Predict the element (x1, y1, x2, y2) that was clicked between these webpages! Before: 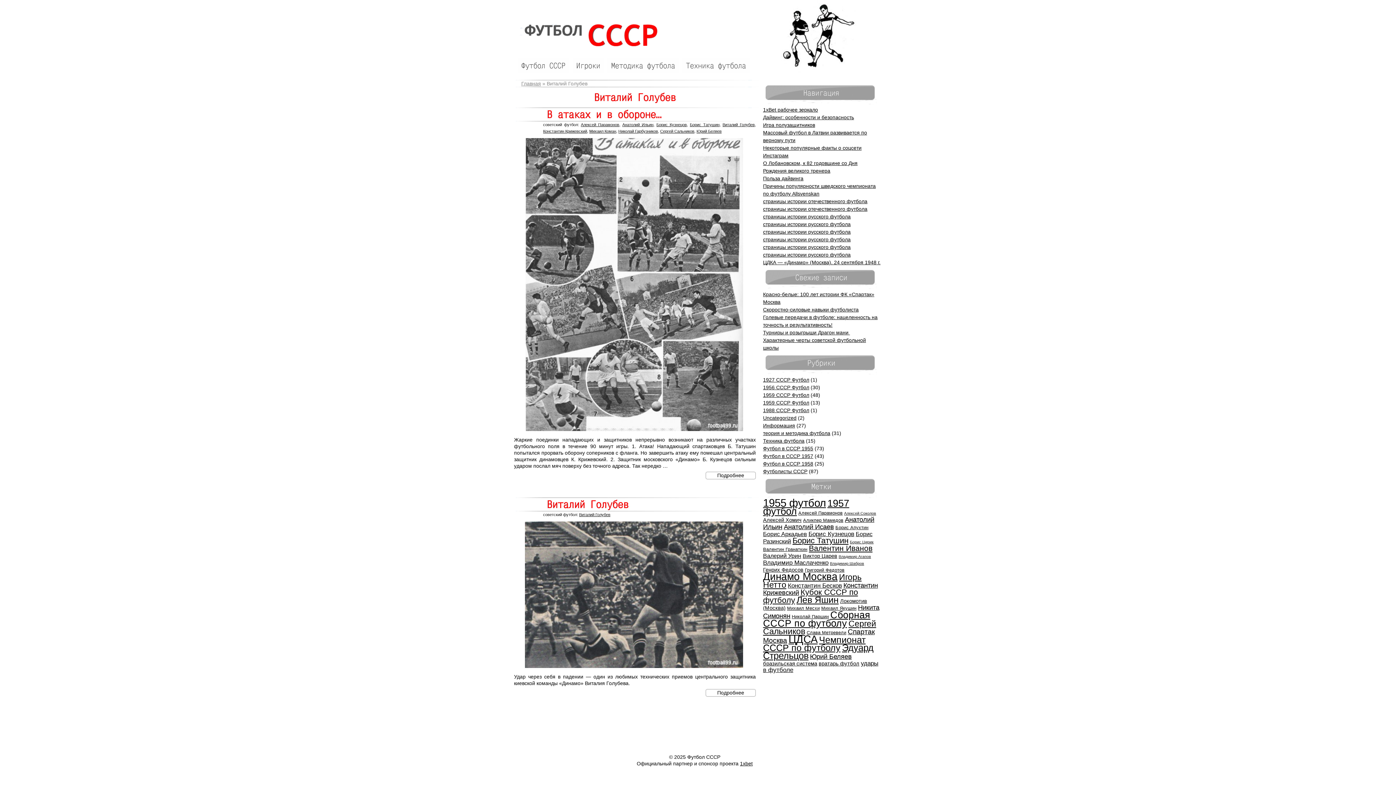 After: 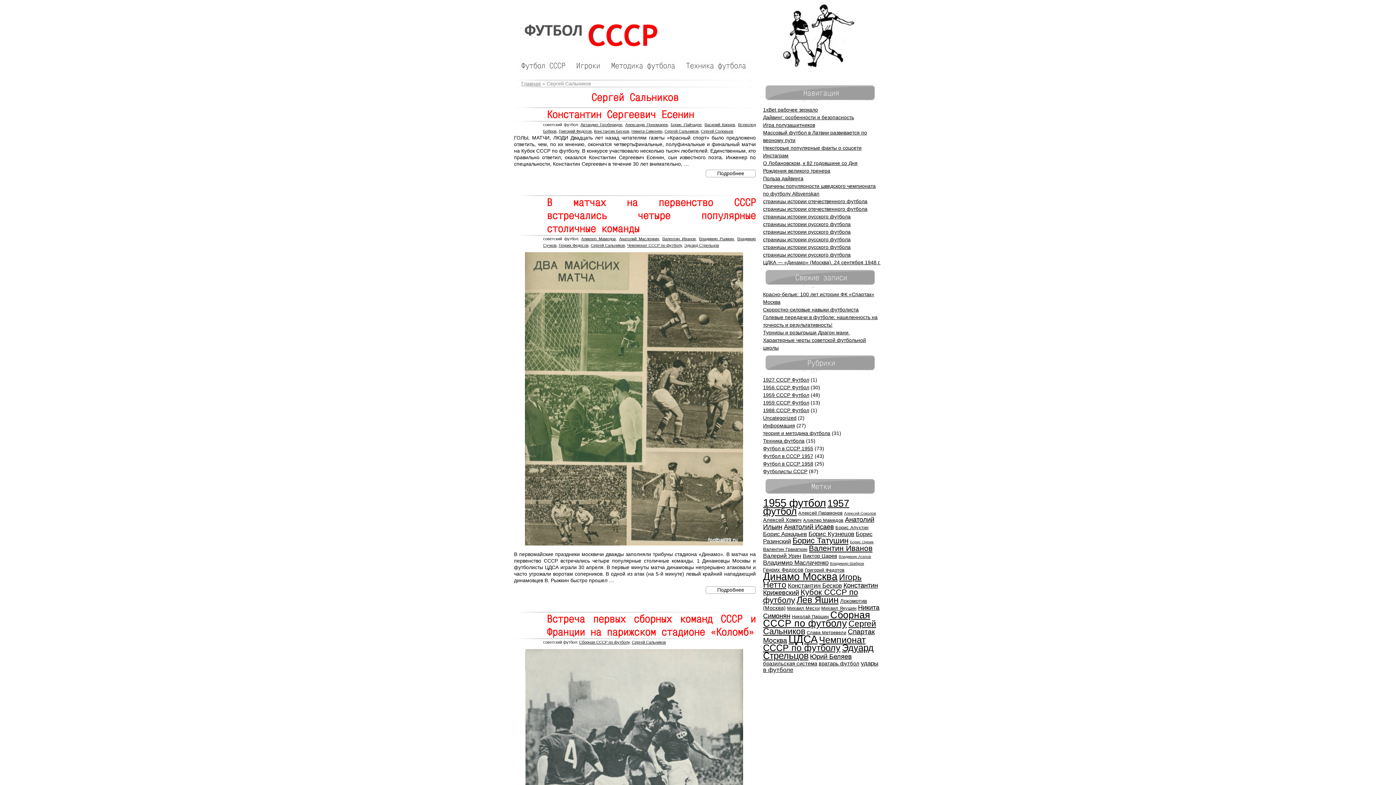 Action: bbox: (660, 129, 694, 133) label: Сергей Сальников